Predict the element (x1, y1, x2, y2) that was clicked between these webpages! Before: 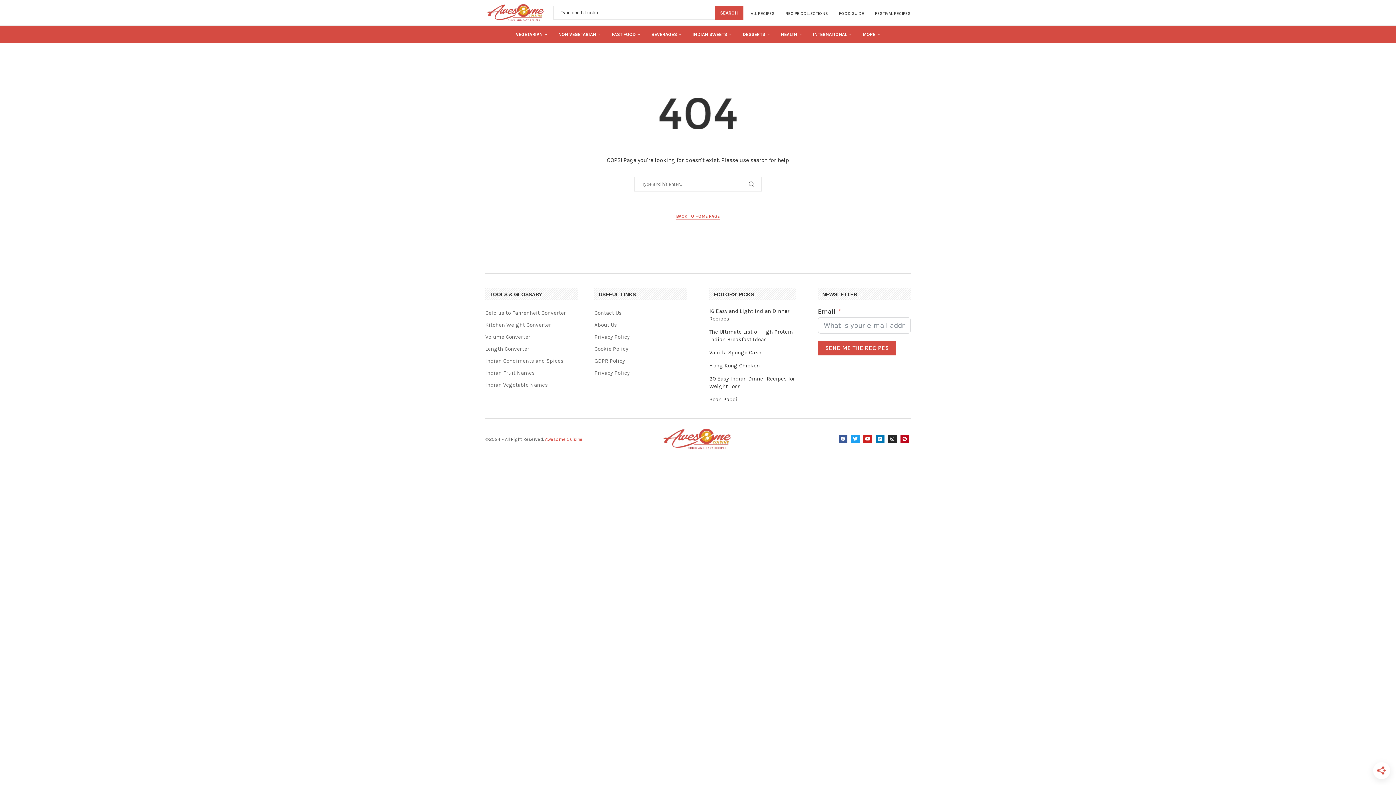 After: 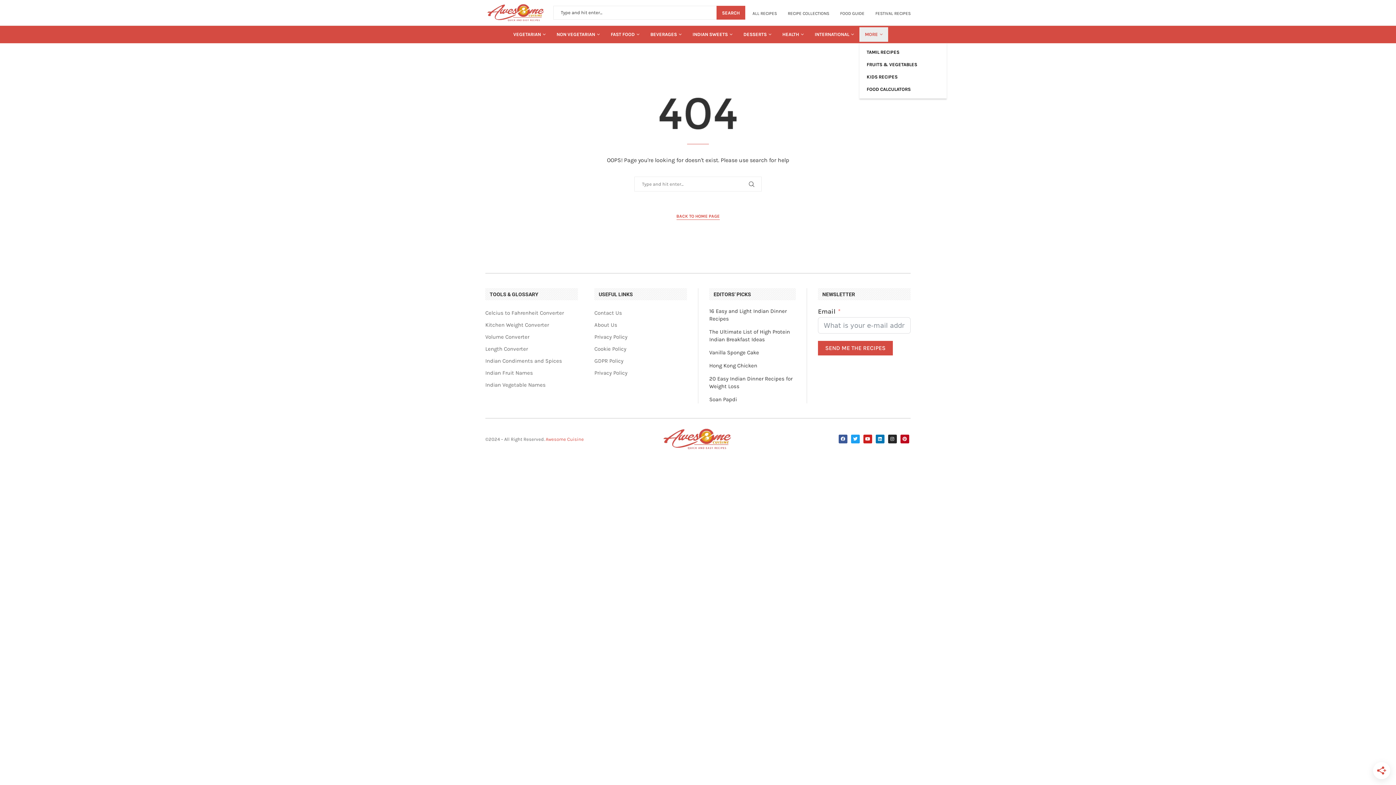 Action: label: MORE bbox: (857, 27, 885, 41)